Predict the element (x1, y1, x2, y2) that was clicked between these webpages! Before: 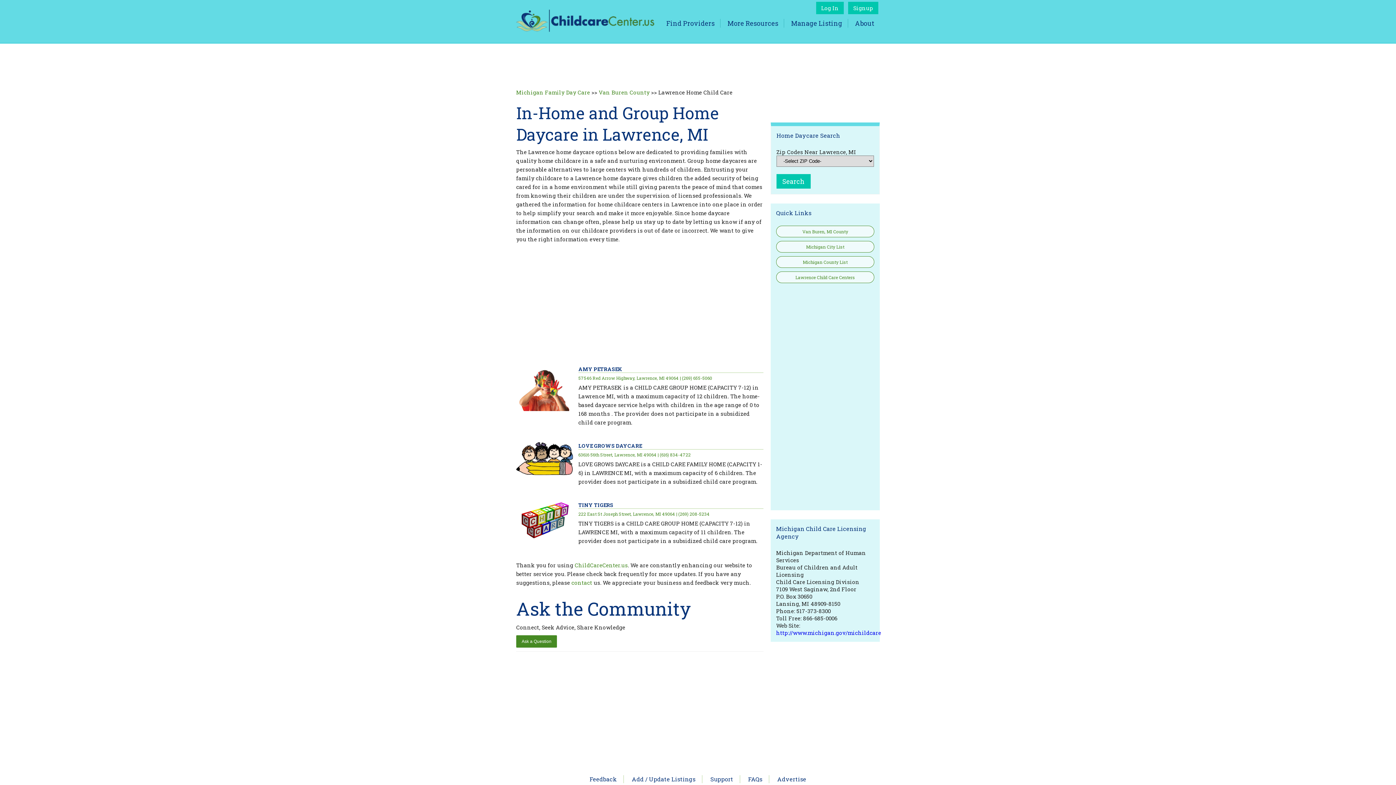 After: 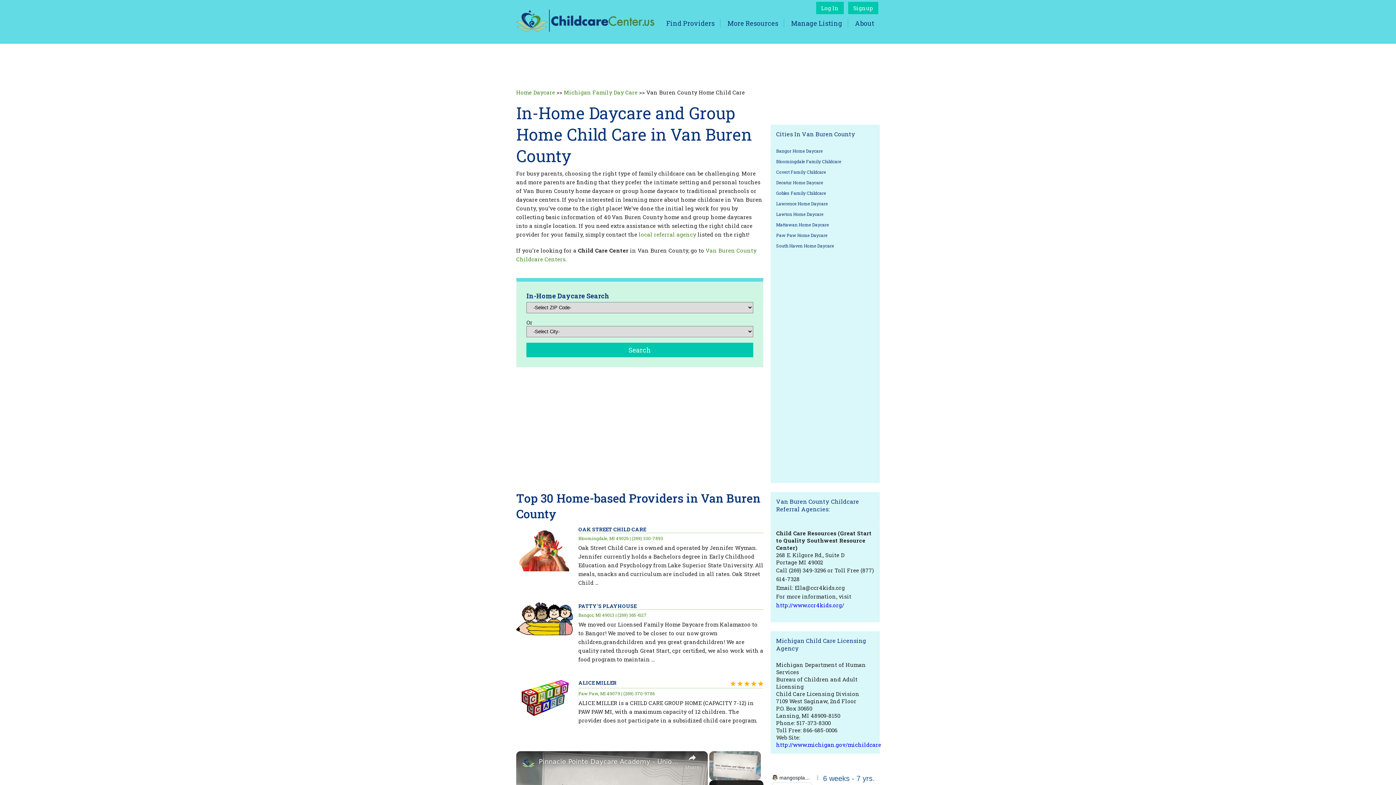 Action: label: Van Buren, MI County bbox: (776, 225, 874, 237)